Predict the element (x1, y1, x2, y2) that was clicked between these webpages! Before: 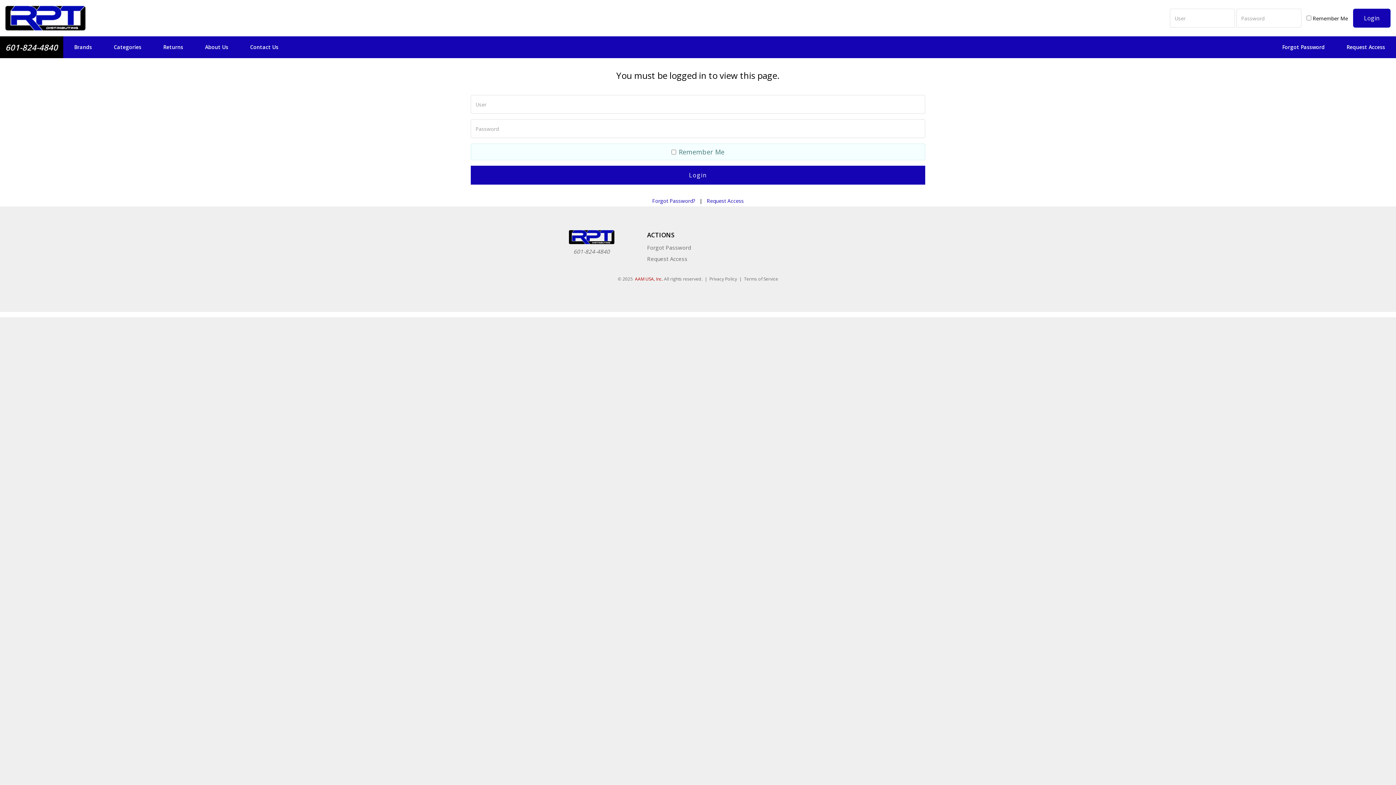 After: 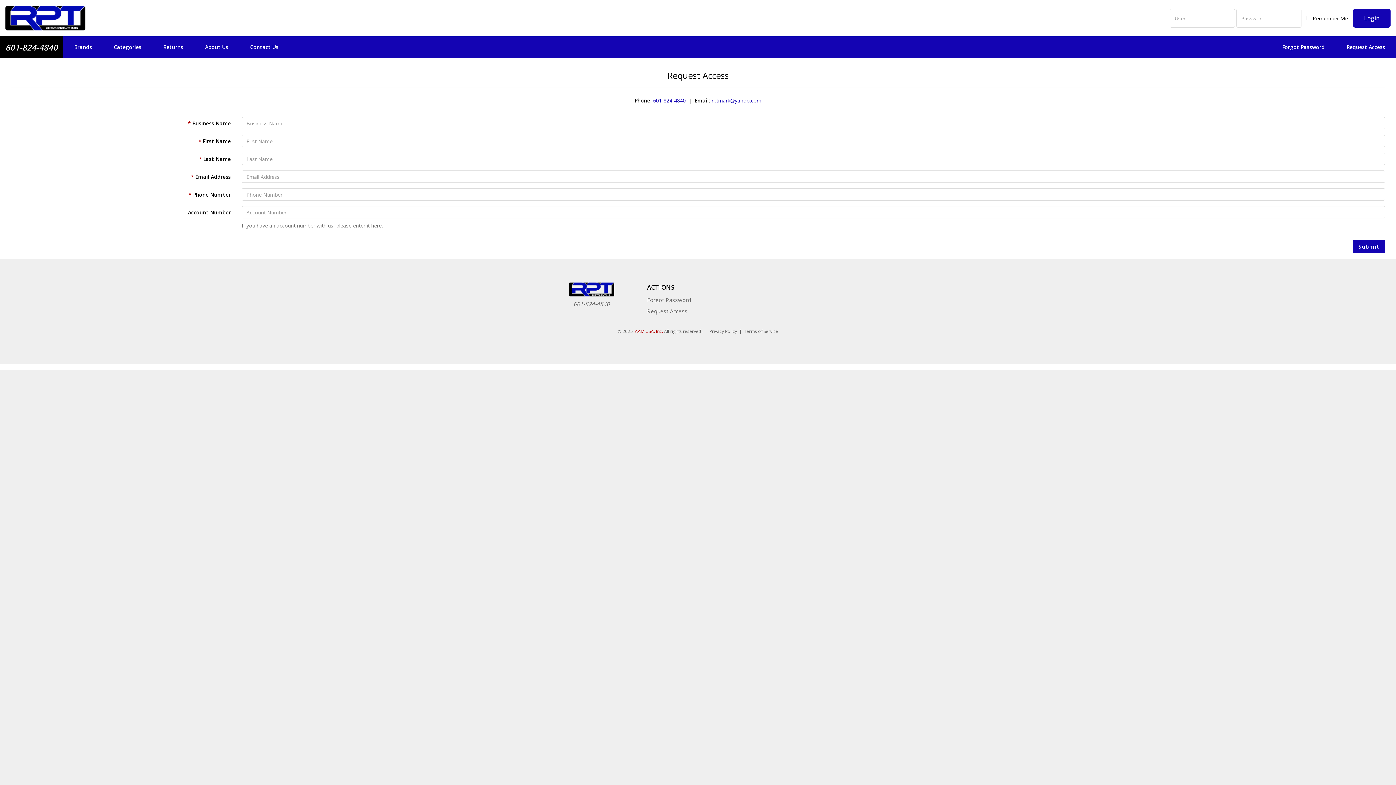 Action: bbox: (647, 255, 687, 262) label: Request Access